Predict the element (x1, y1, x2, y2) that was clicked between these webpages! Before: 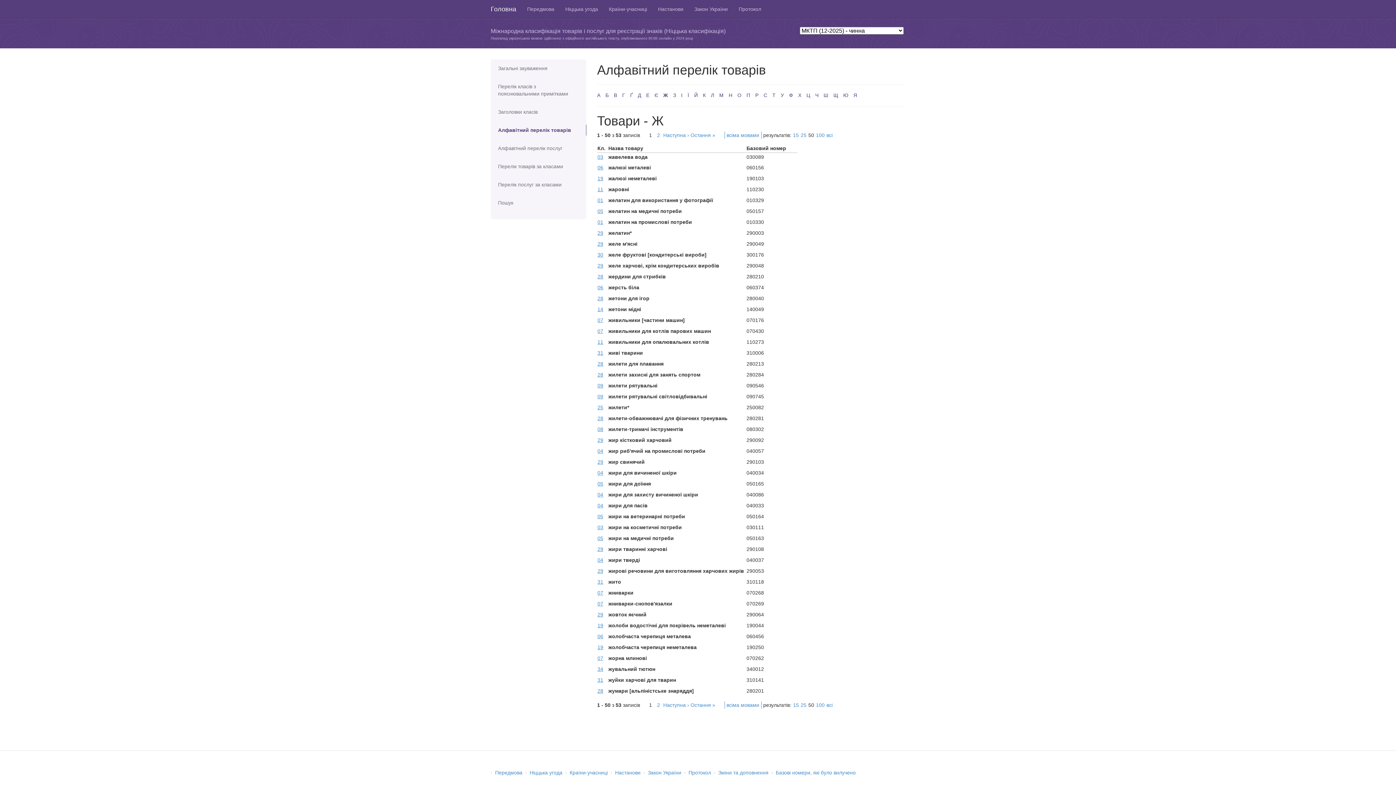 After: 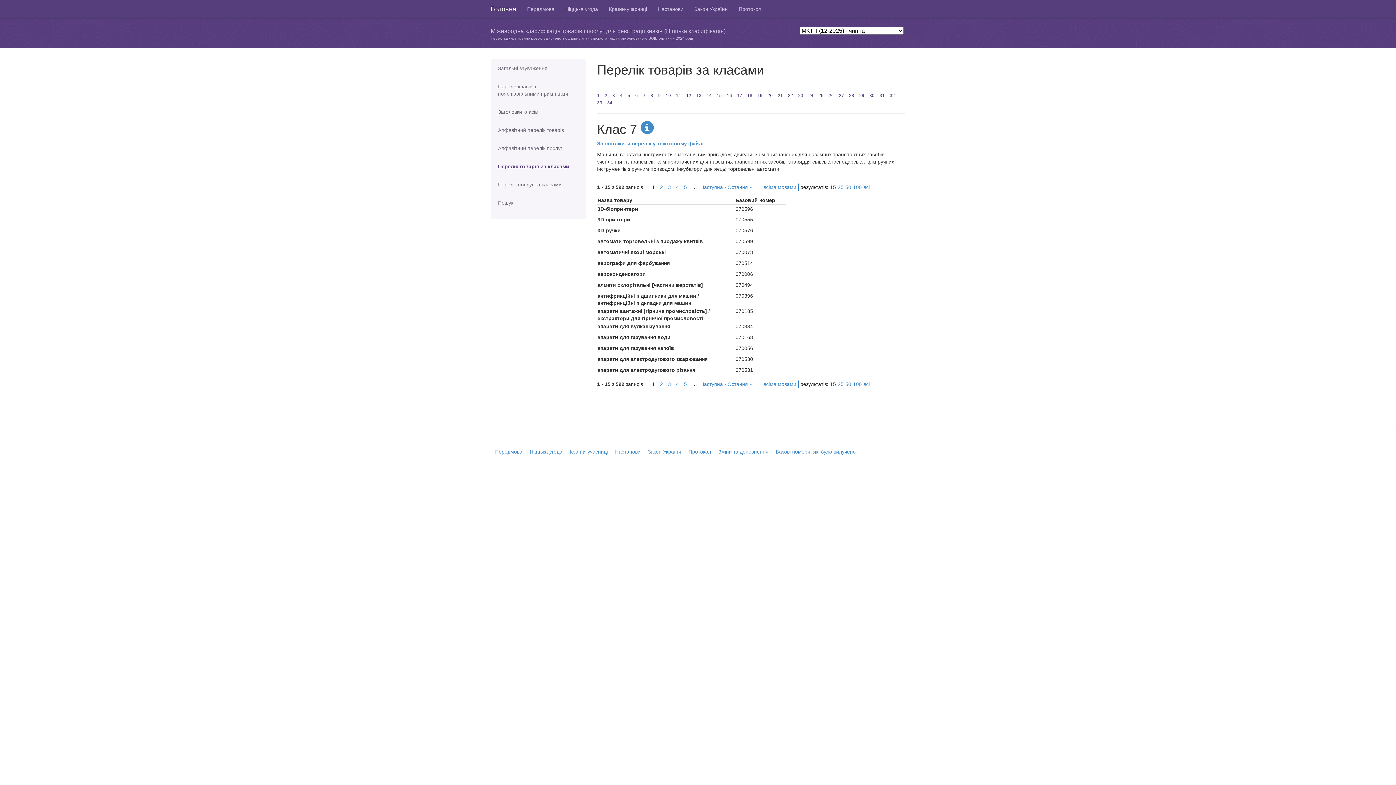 Action: label: 07 bbox: (597, 655, 603, 661)